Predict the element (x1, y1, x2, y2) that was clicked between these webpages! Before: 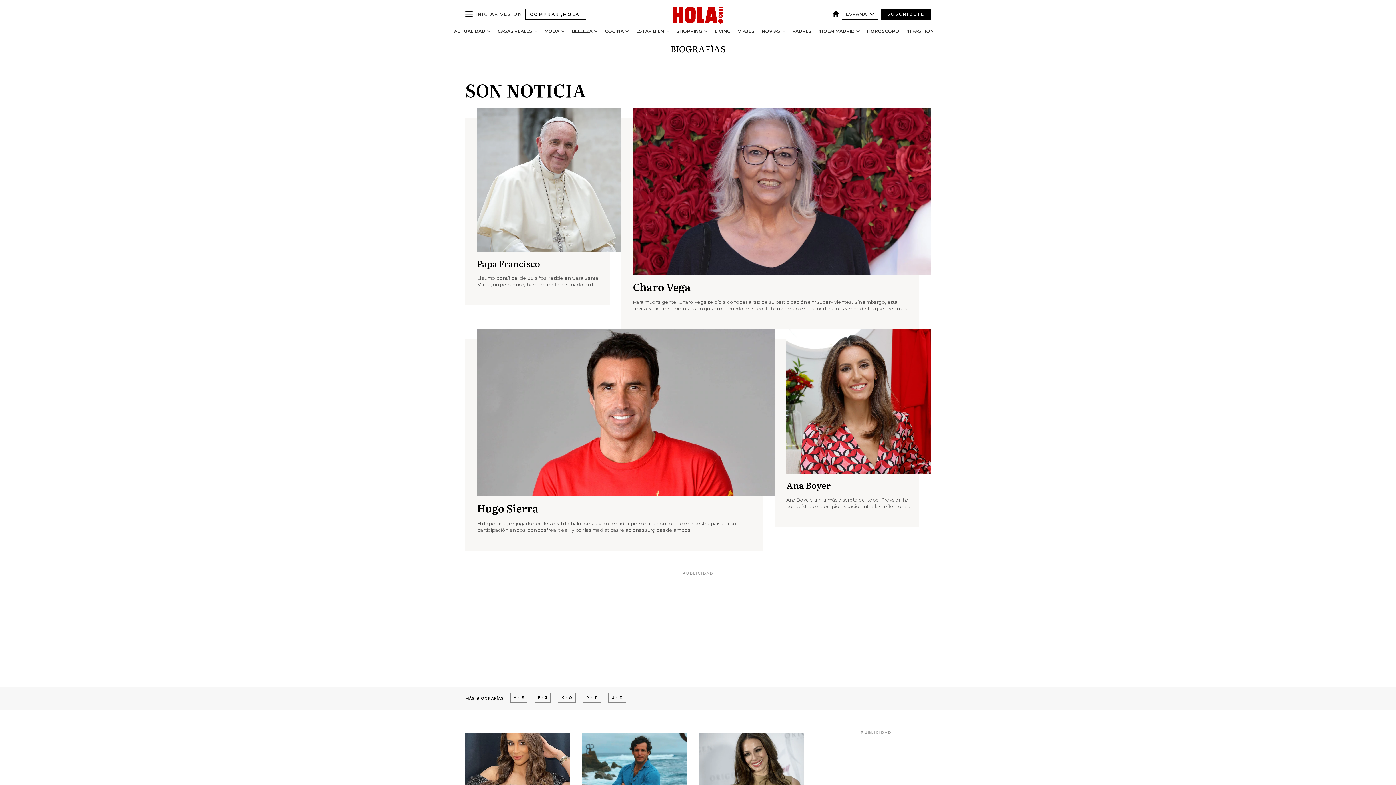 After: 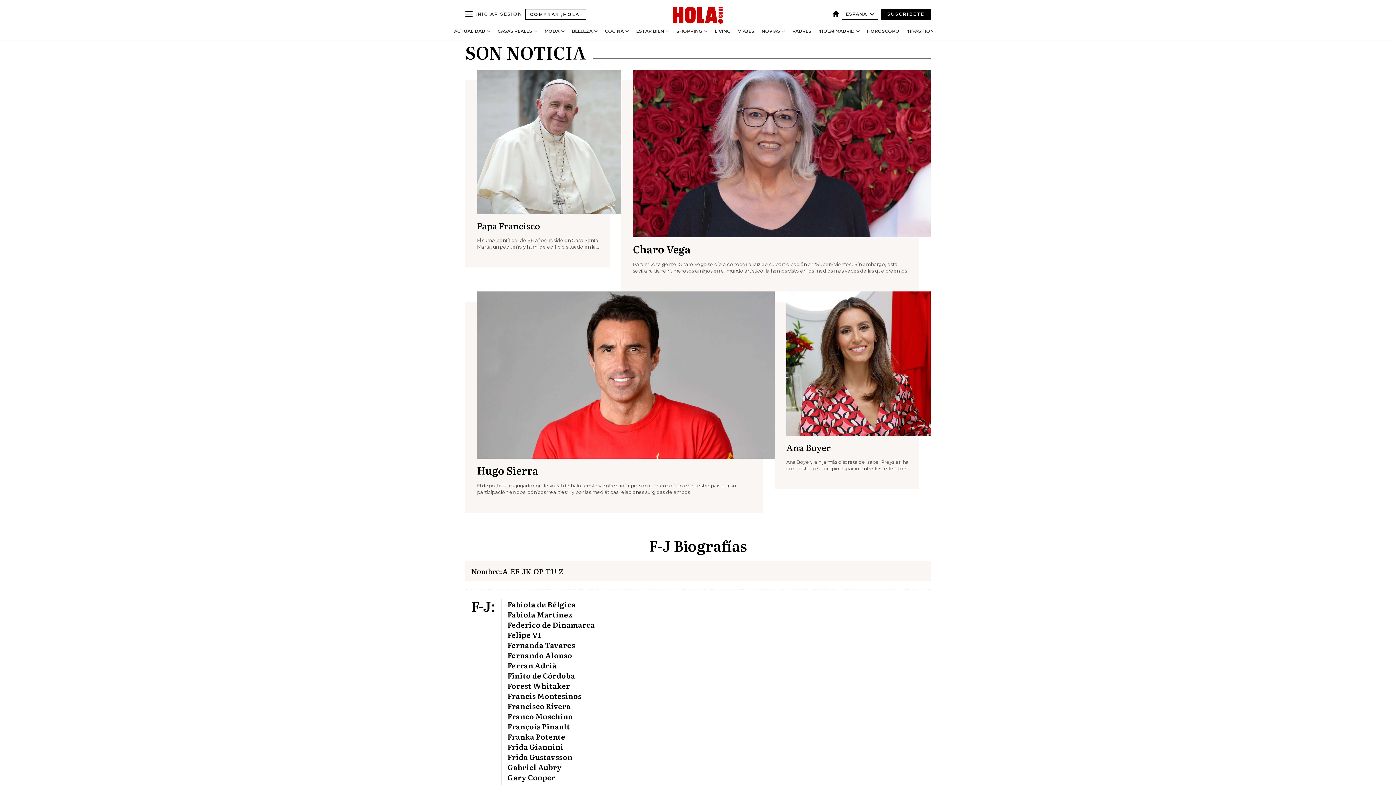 Action: label: View more F - J articles bbox: (534, 693, 550, 703)